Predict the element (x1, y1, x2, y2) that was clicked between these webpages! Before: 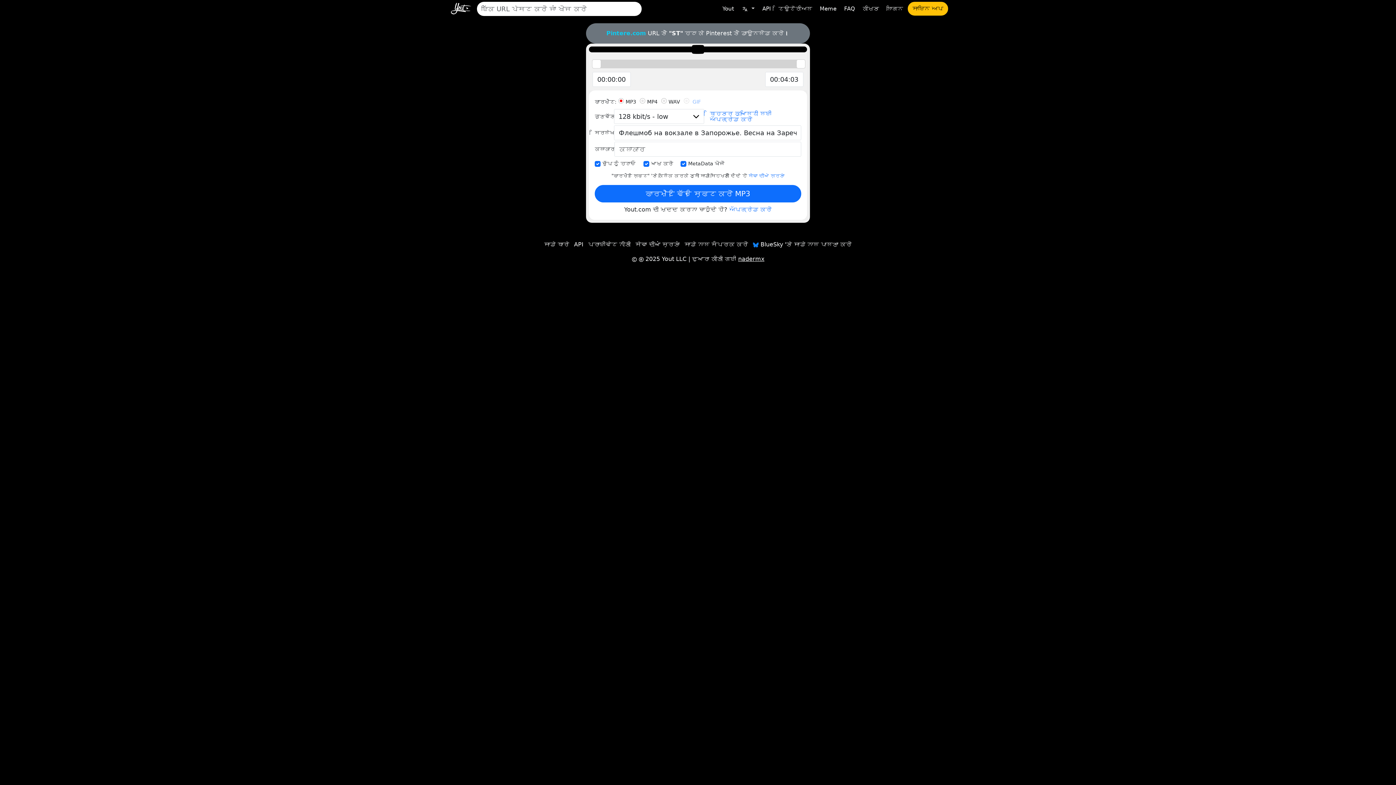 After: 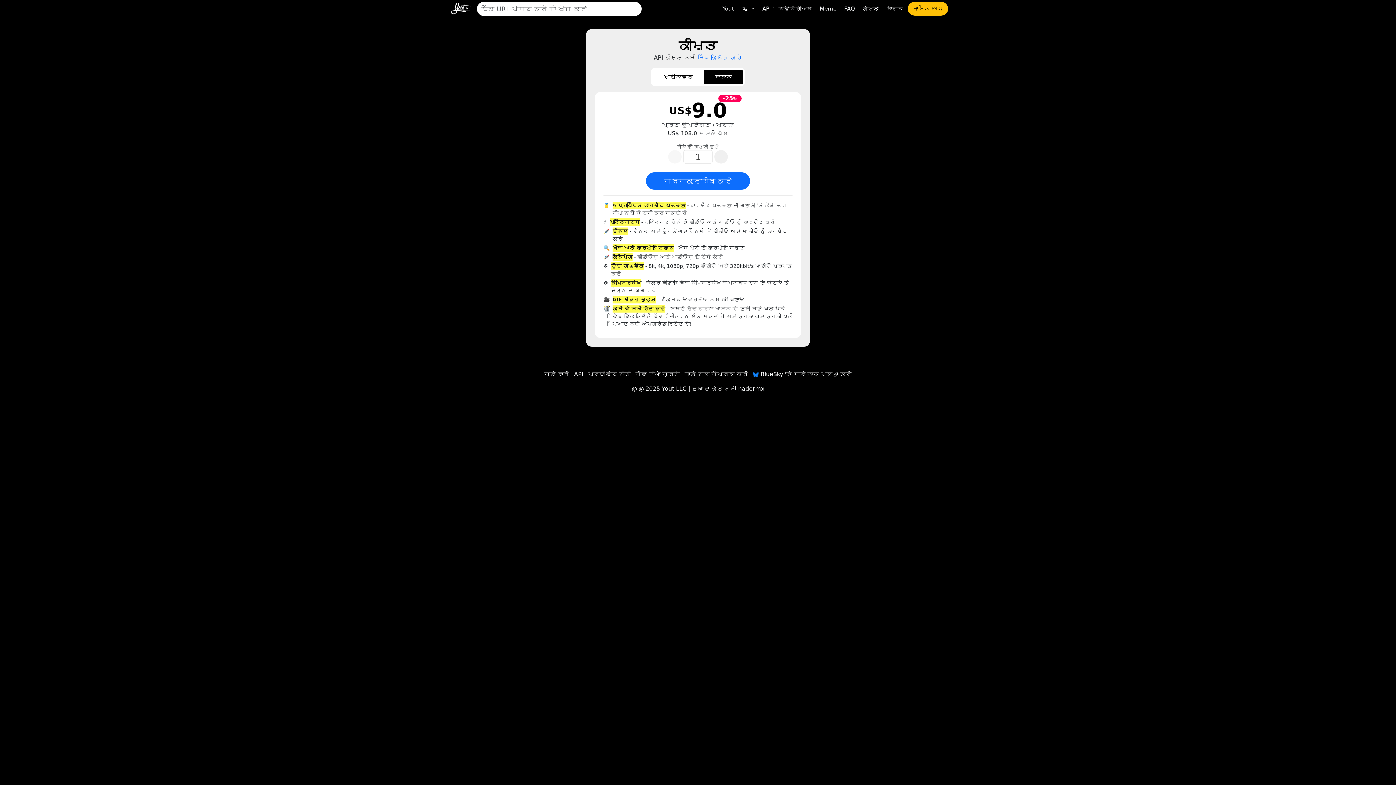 Action: label: ਕੀਮਤ bbox: (860, 1, 882, 15)